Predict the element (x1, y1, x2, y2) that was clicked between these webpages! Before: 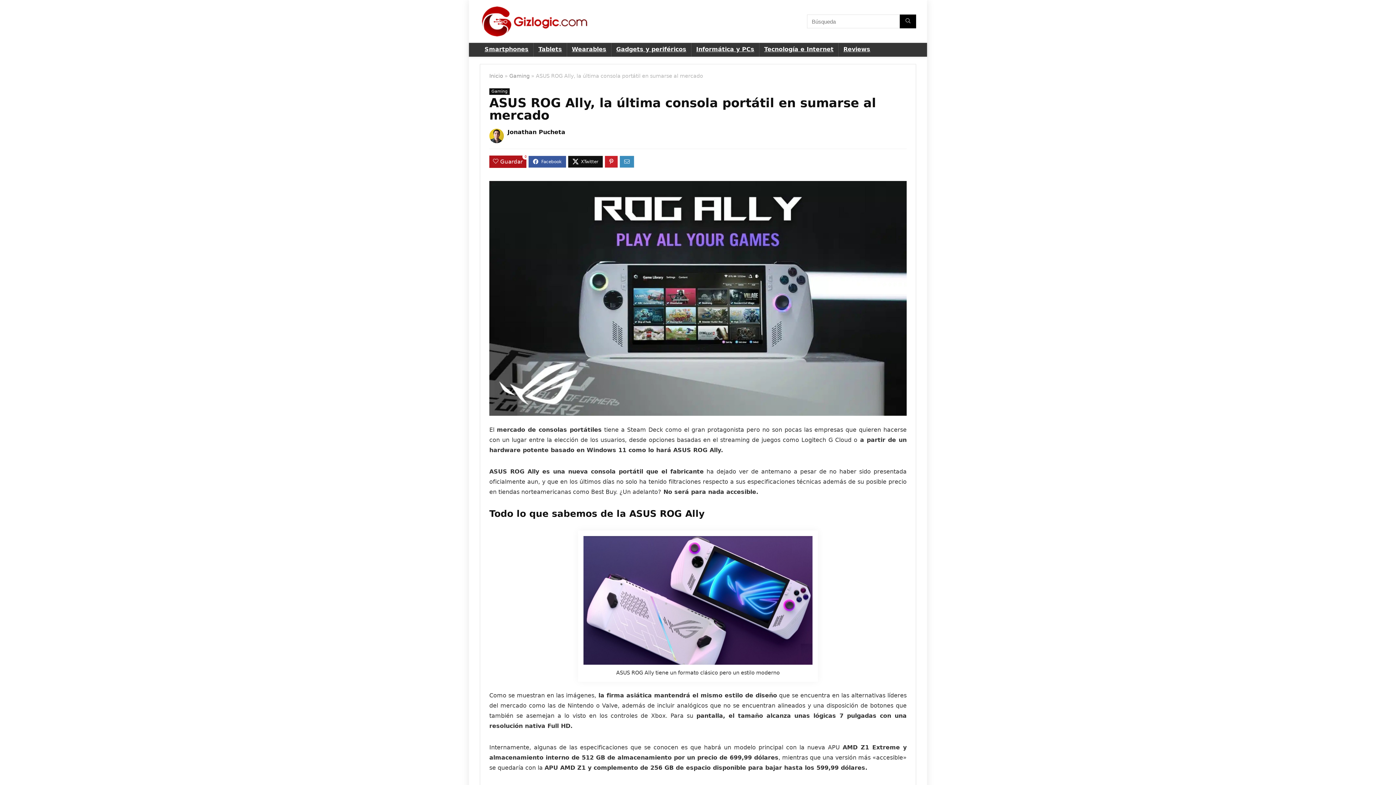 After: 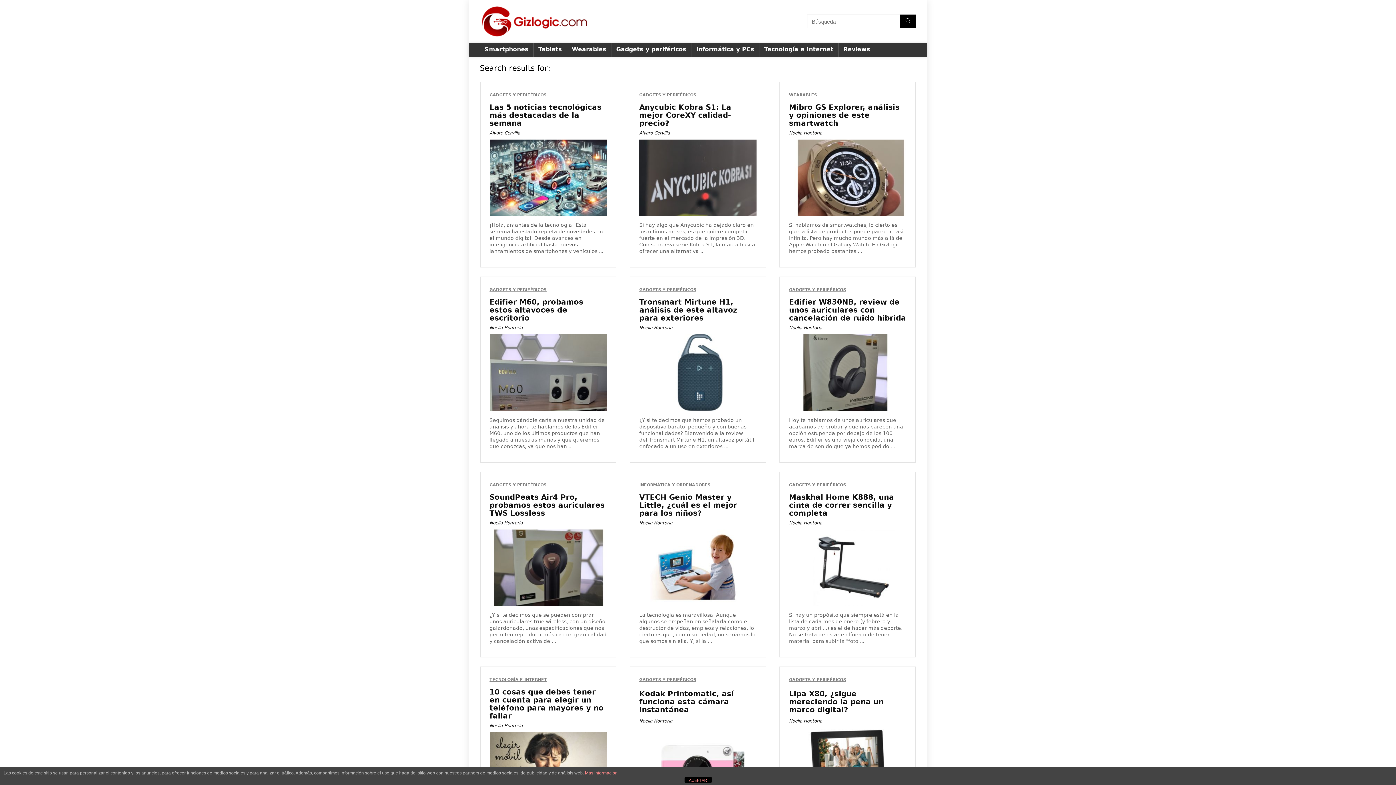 Action: label: Búsqueda bbox: (900, 14, 916, 28)